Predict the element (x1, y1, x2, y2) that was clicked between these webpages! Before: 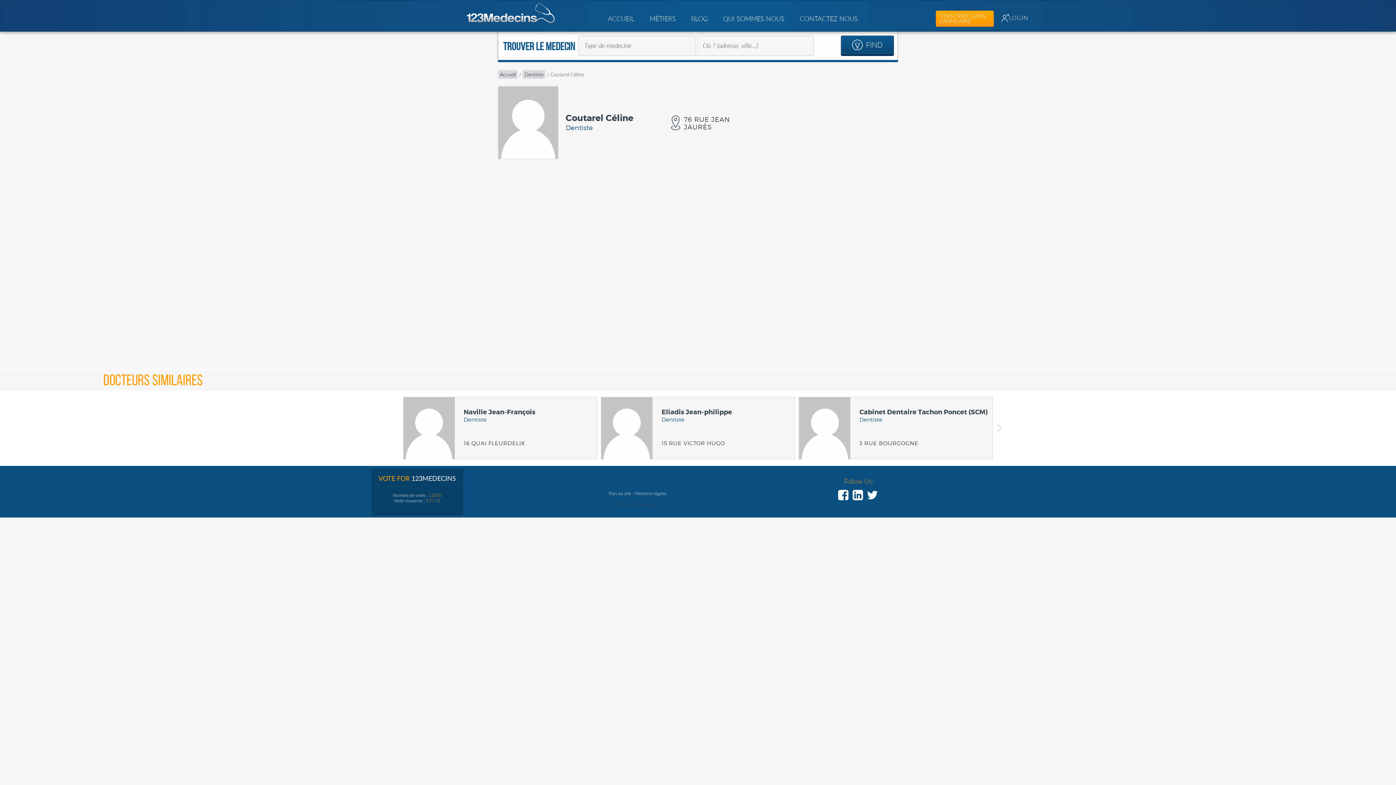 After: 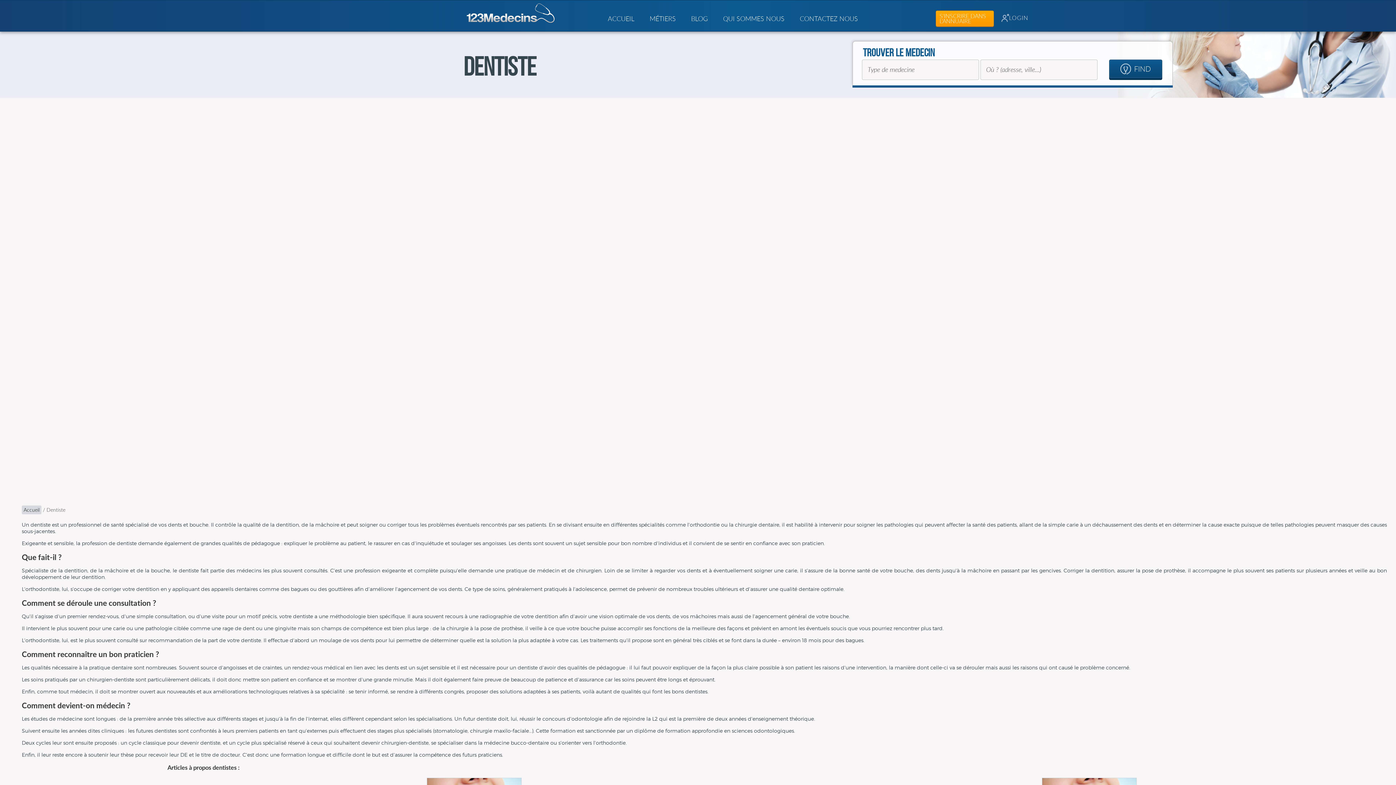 Action: label: Dentiste bbox: (522, 70, 545, 78)